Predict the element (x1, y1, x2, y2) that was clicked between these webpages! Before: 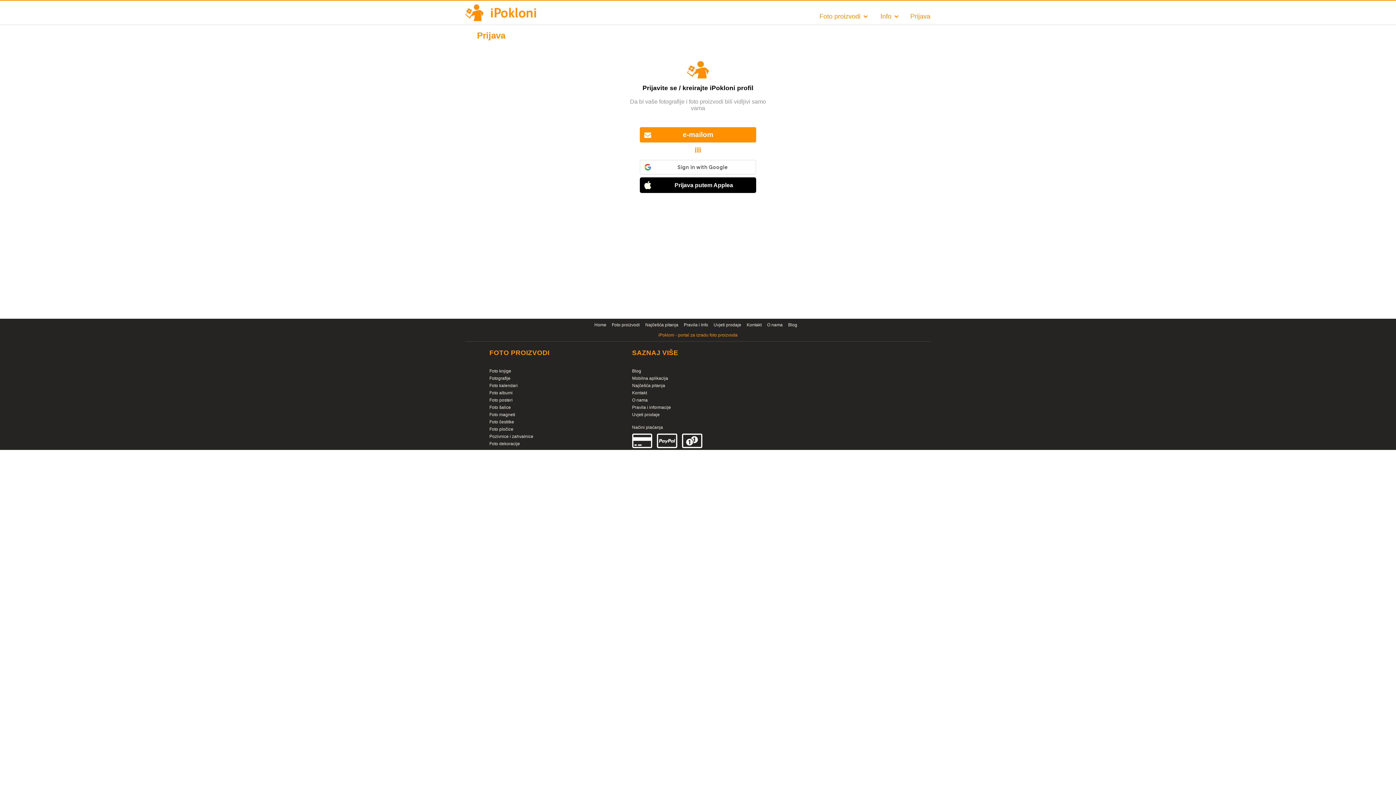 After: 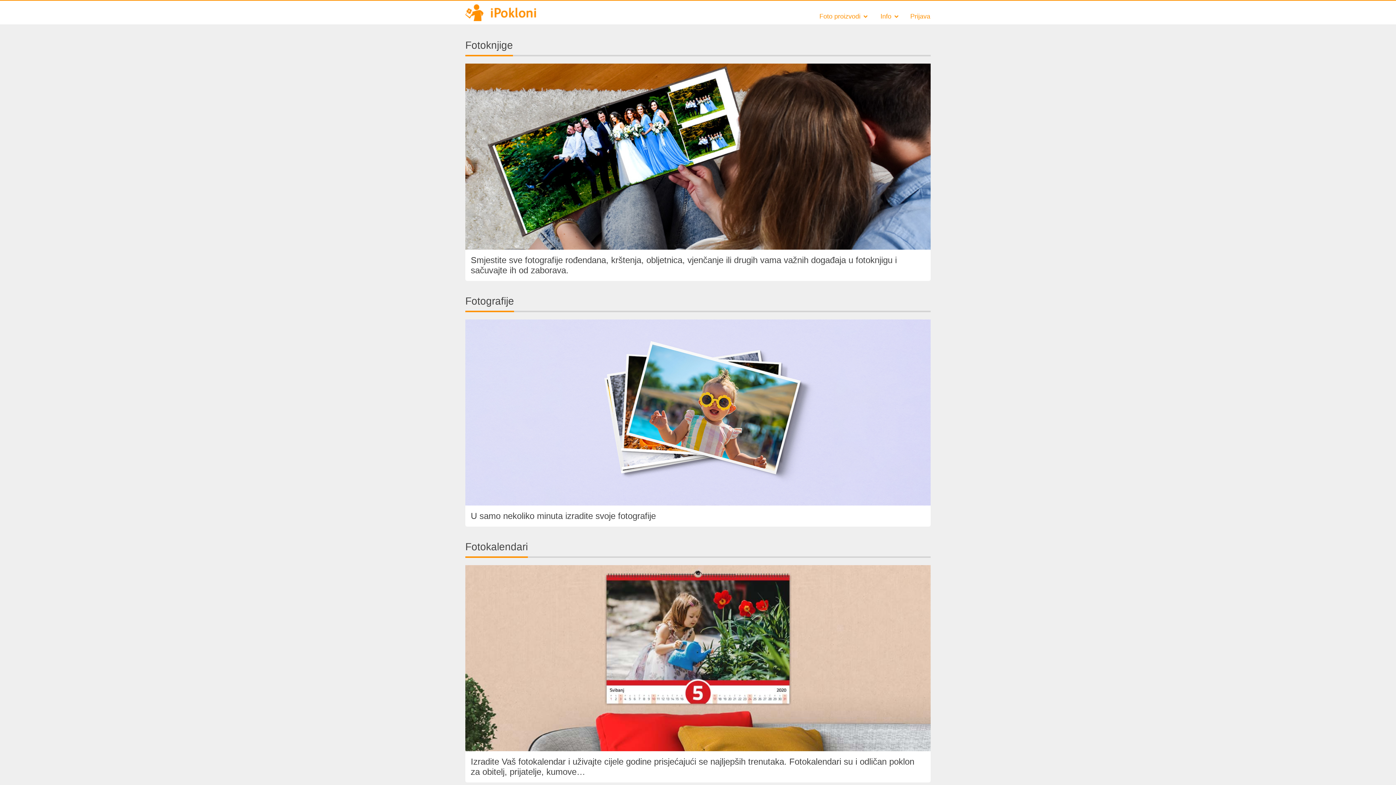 Action: label: Foto proizvodi bbox: (612, 322, 640, 327)